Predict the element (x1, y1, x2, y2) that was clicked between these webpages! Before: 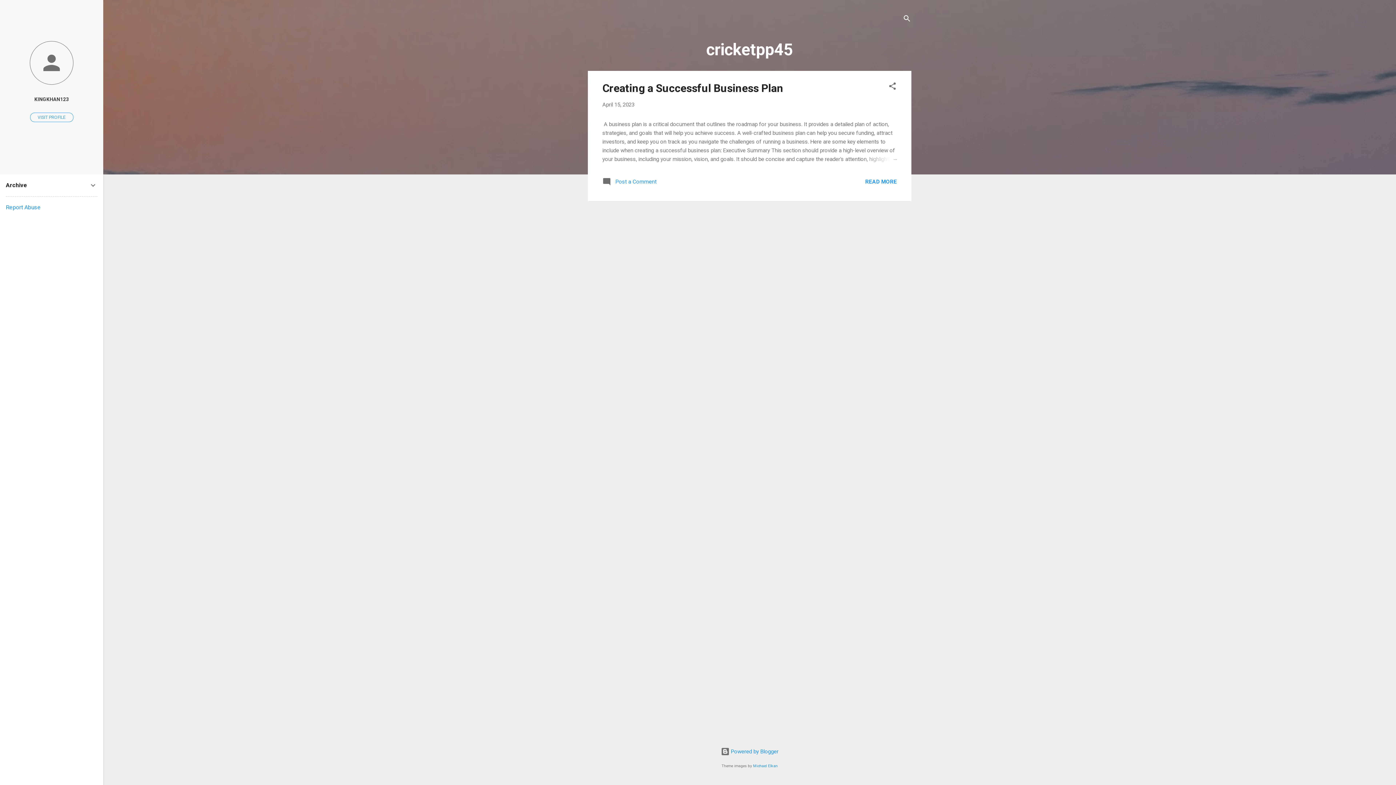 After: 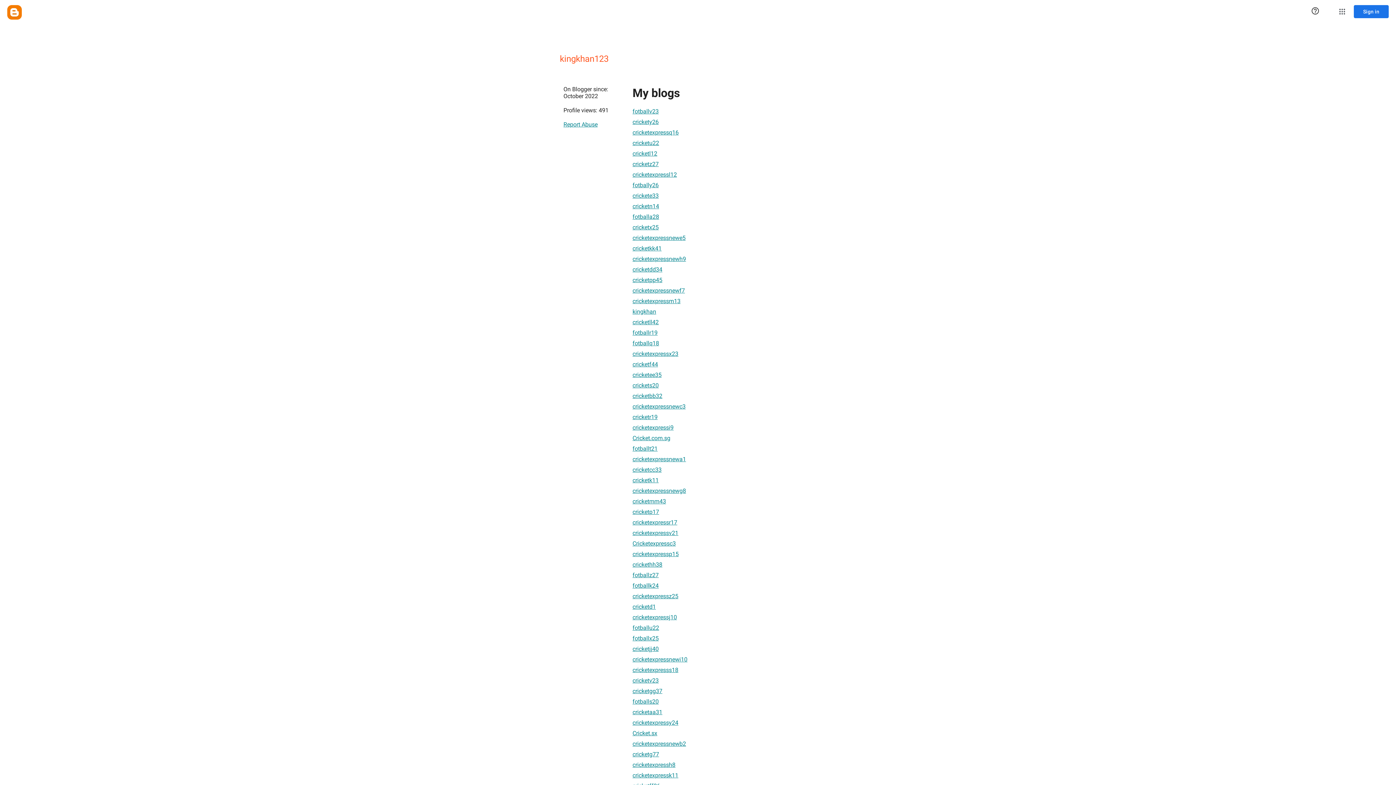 Action: bbox: (0, 40, 103, 86)